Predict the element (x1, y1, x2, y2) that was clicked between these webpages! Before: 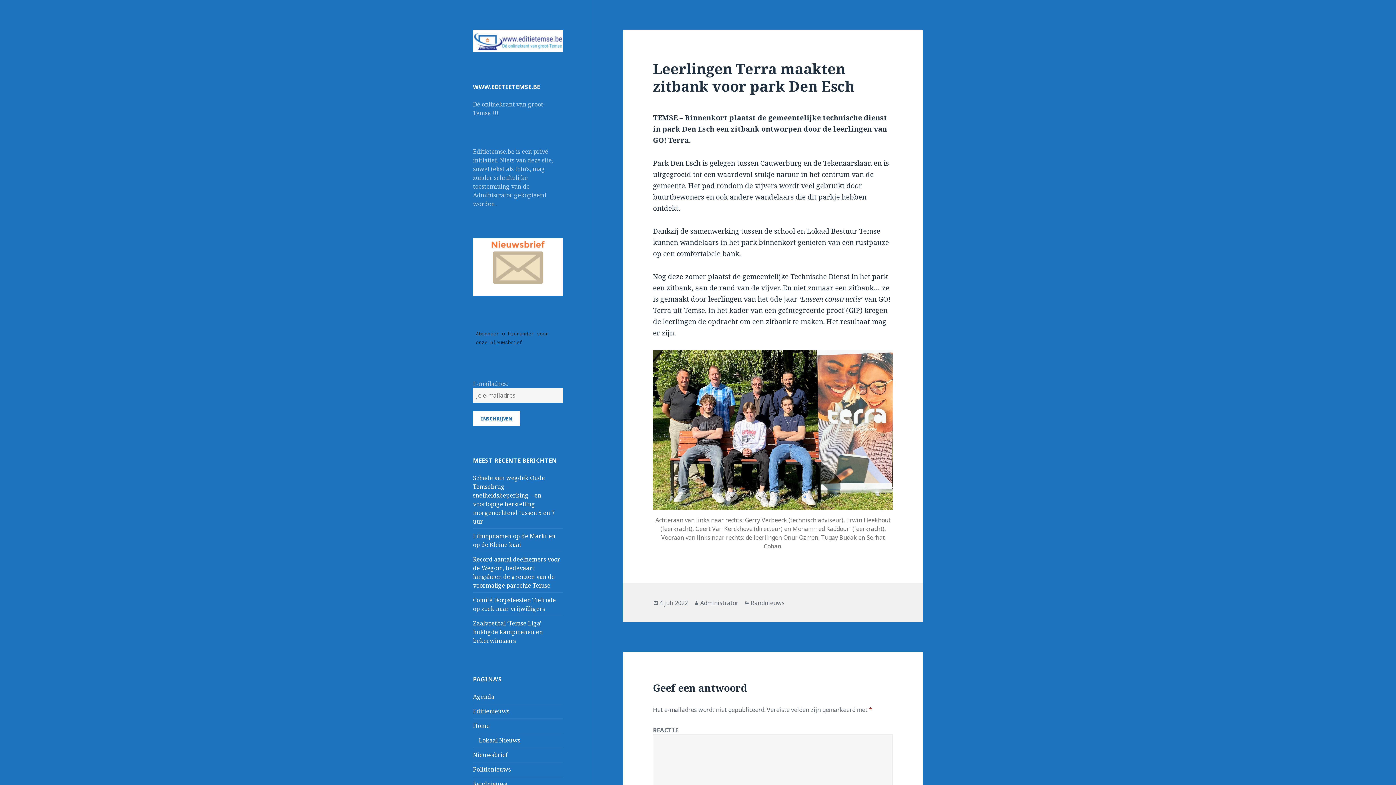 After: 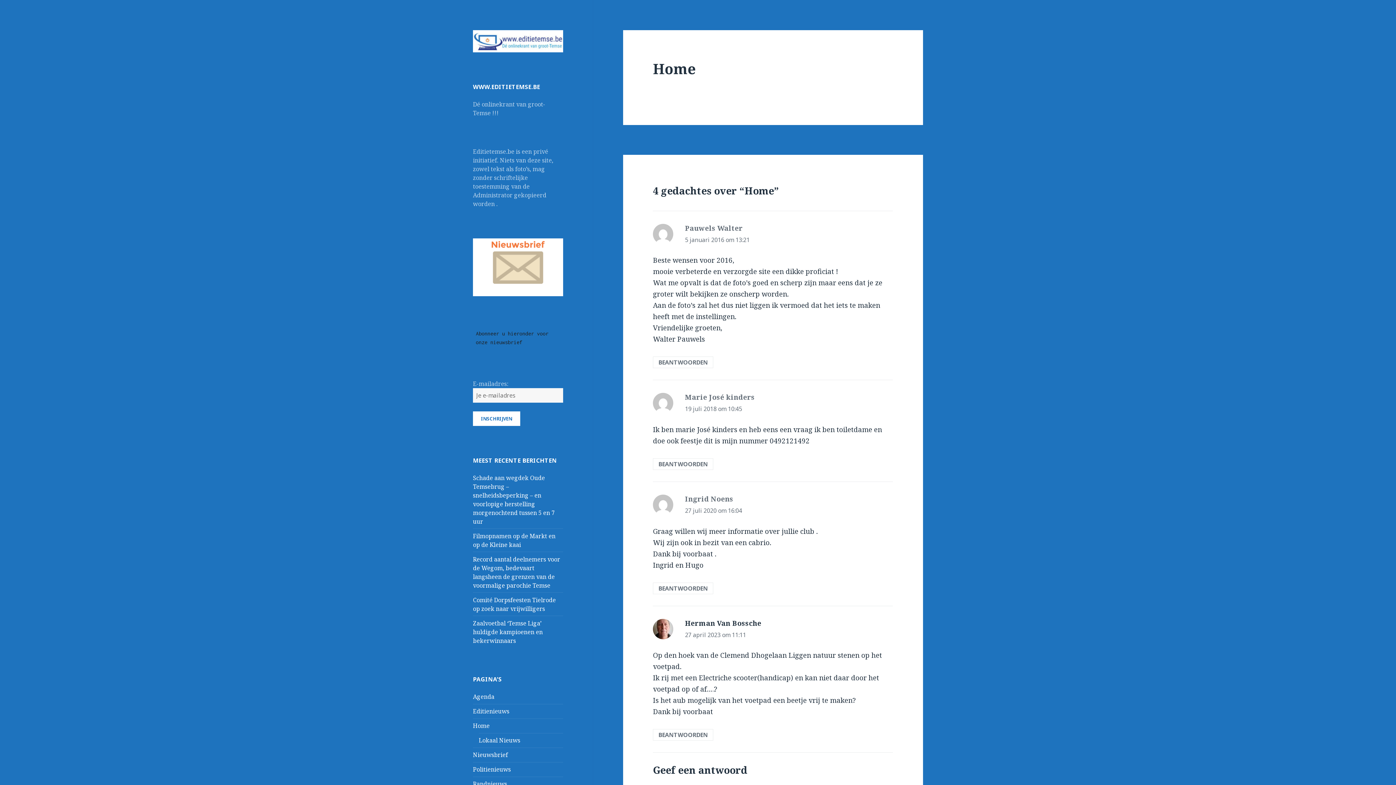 Action: bbox: (473, 722, 489, 730) label: Home